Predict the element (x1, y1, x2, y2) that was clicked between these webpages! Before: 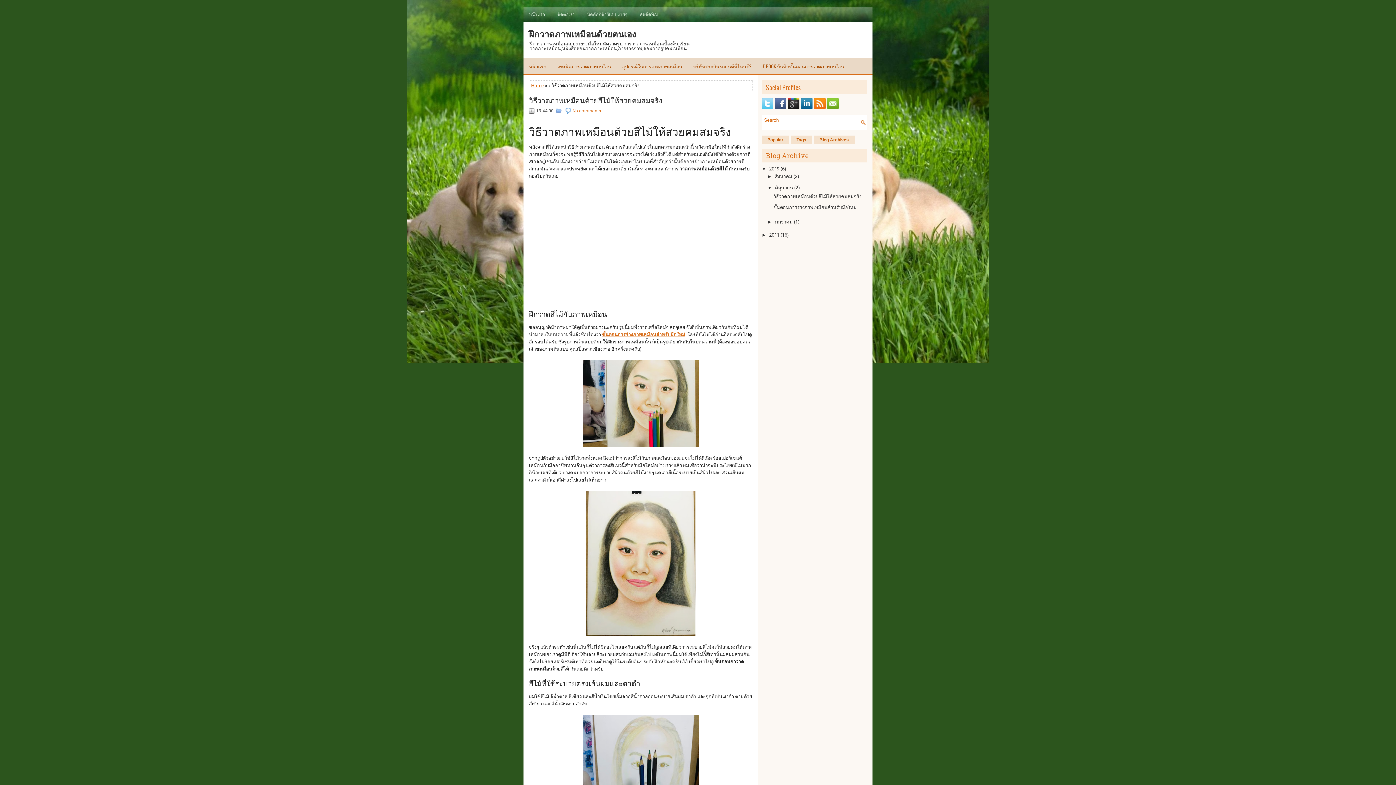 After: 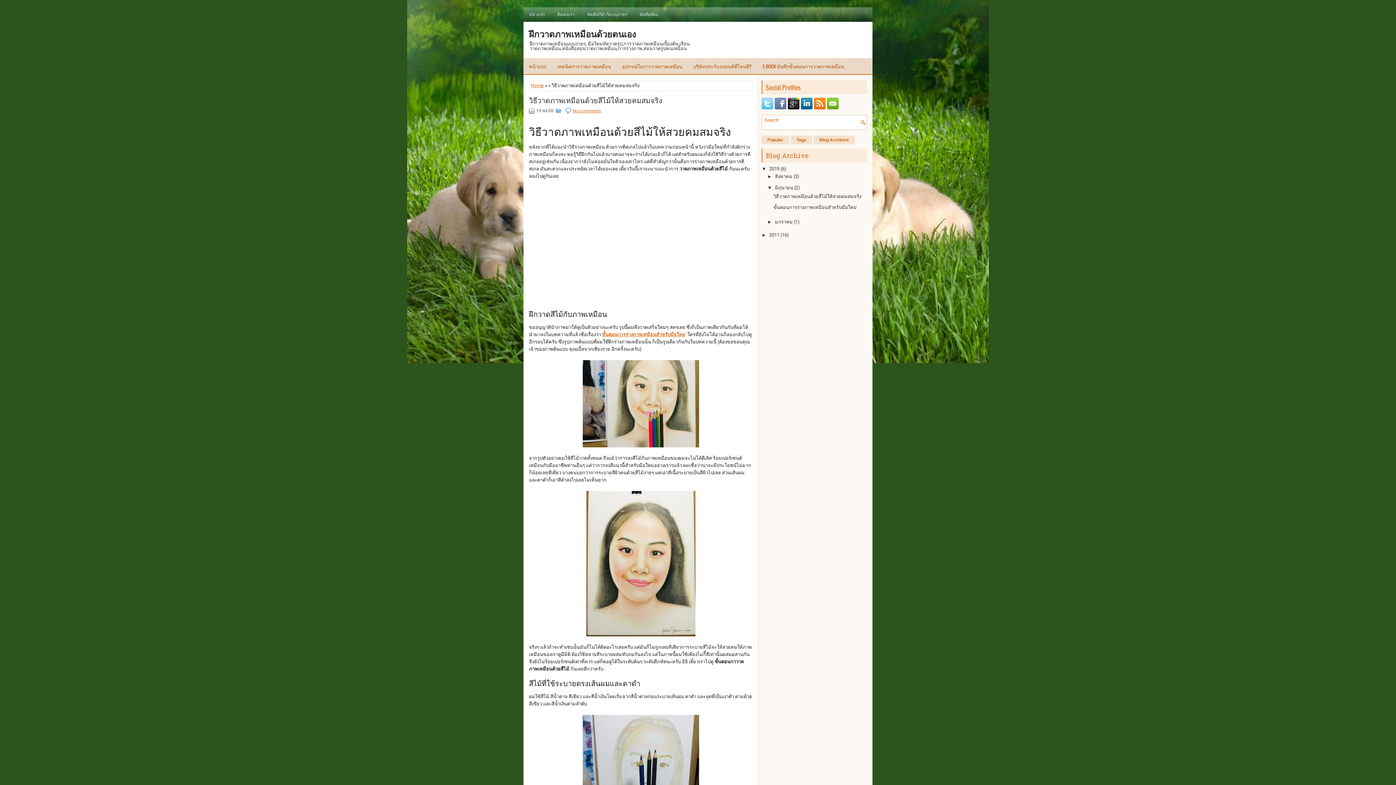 Action: bbox: (774, 105, 788, 110)